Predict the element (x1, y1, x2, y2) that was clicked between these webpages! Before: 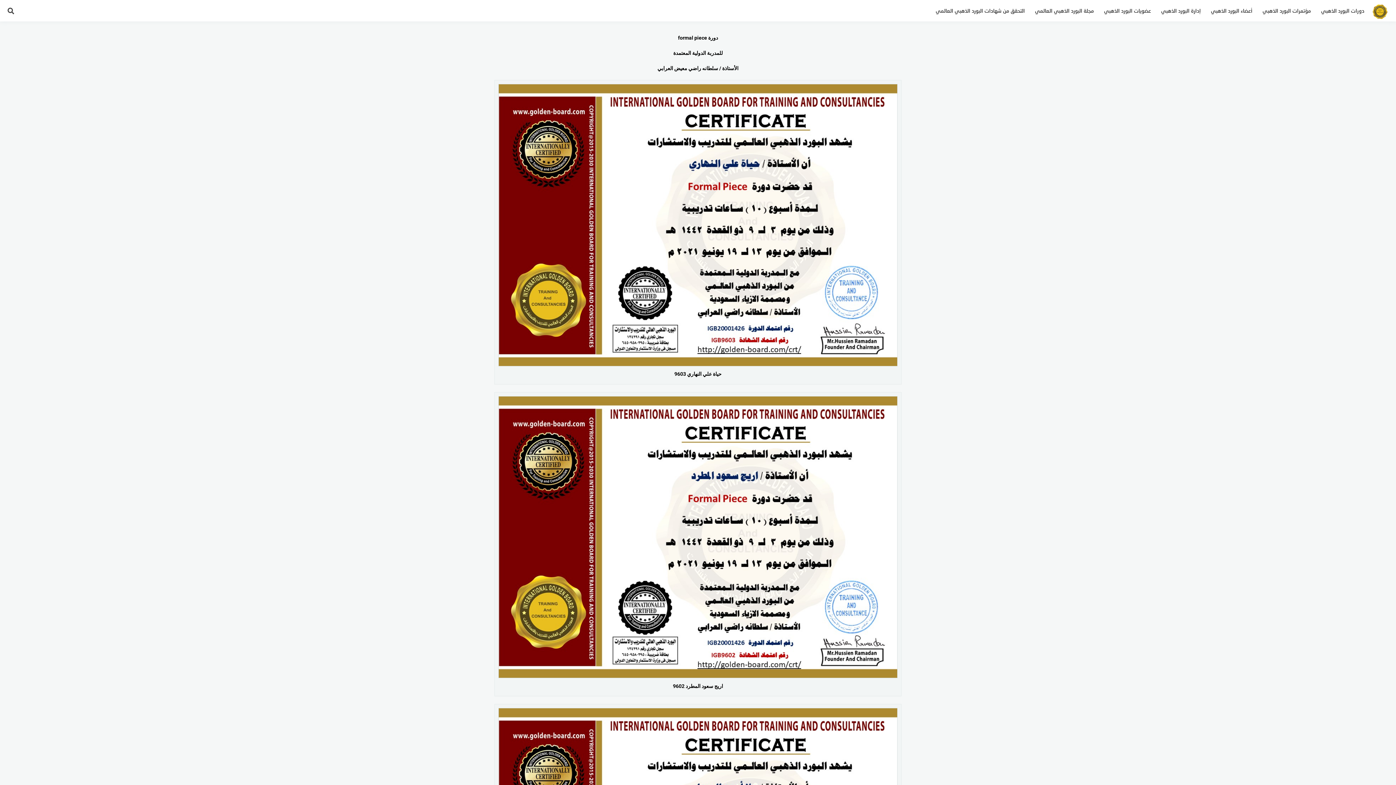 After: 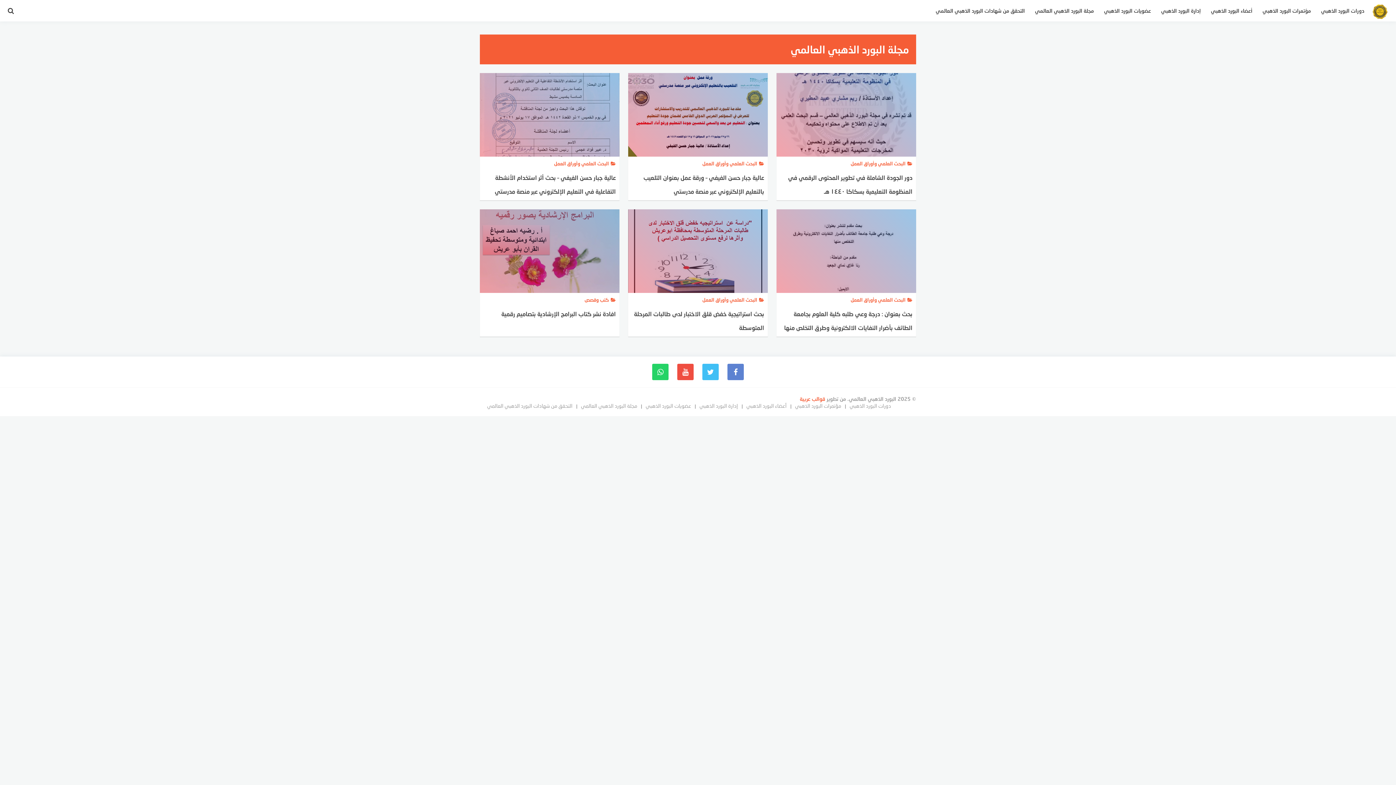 Action: label: مجلة البورد الذهبي العالمي bbox: (1030, 0, 1099, 21)